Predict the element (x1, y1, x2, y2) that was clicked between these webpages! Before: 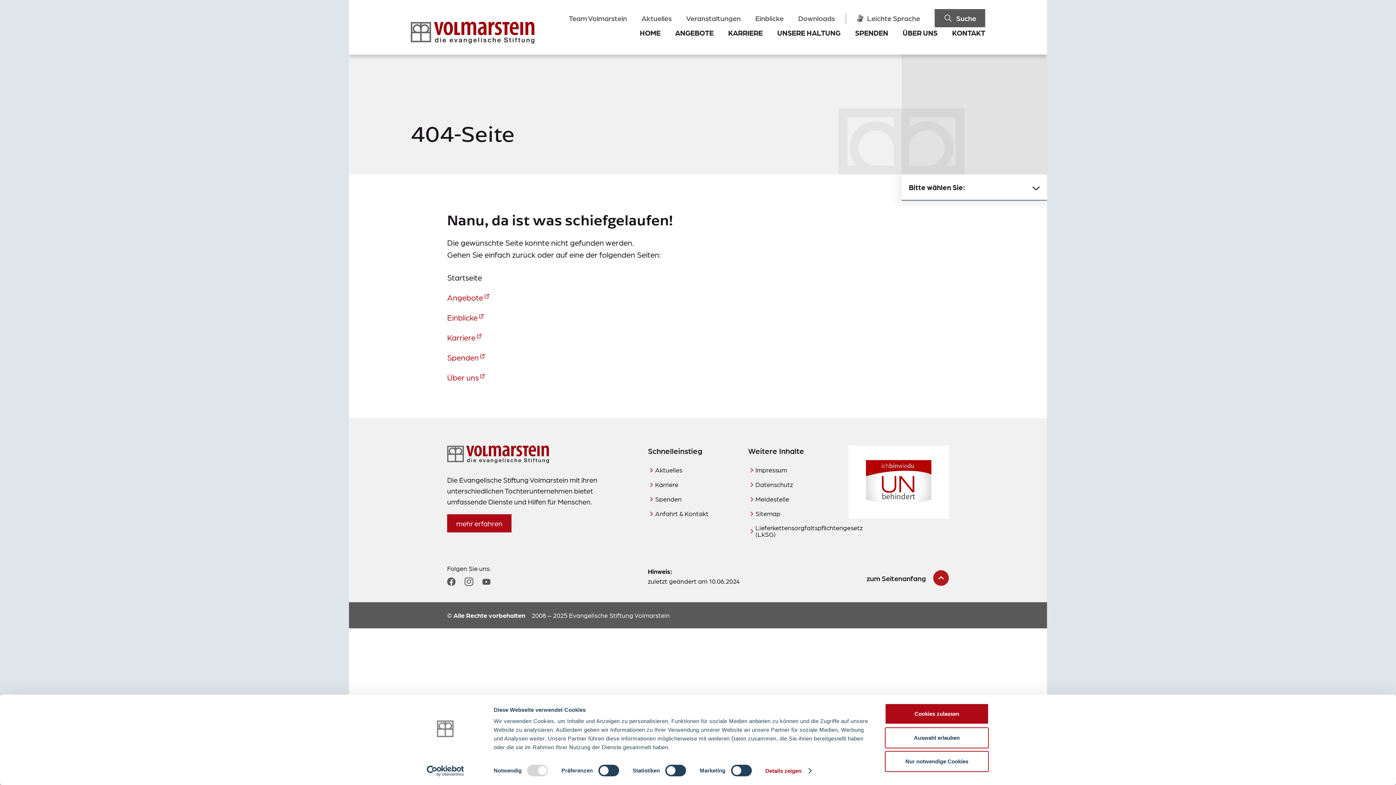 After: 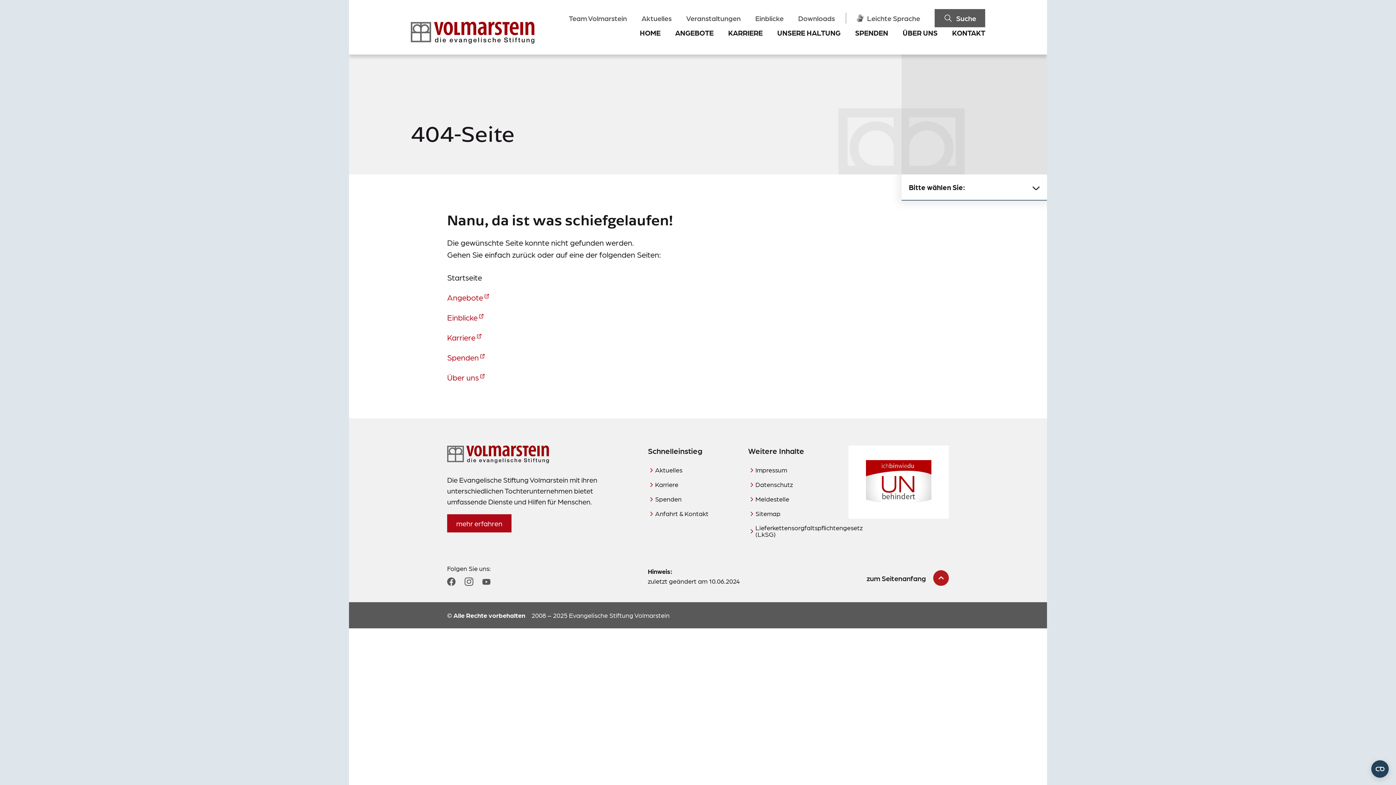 Action: bbox: (885, 703, 989, 724) label: Cookies zulassen